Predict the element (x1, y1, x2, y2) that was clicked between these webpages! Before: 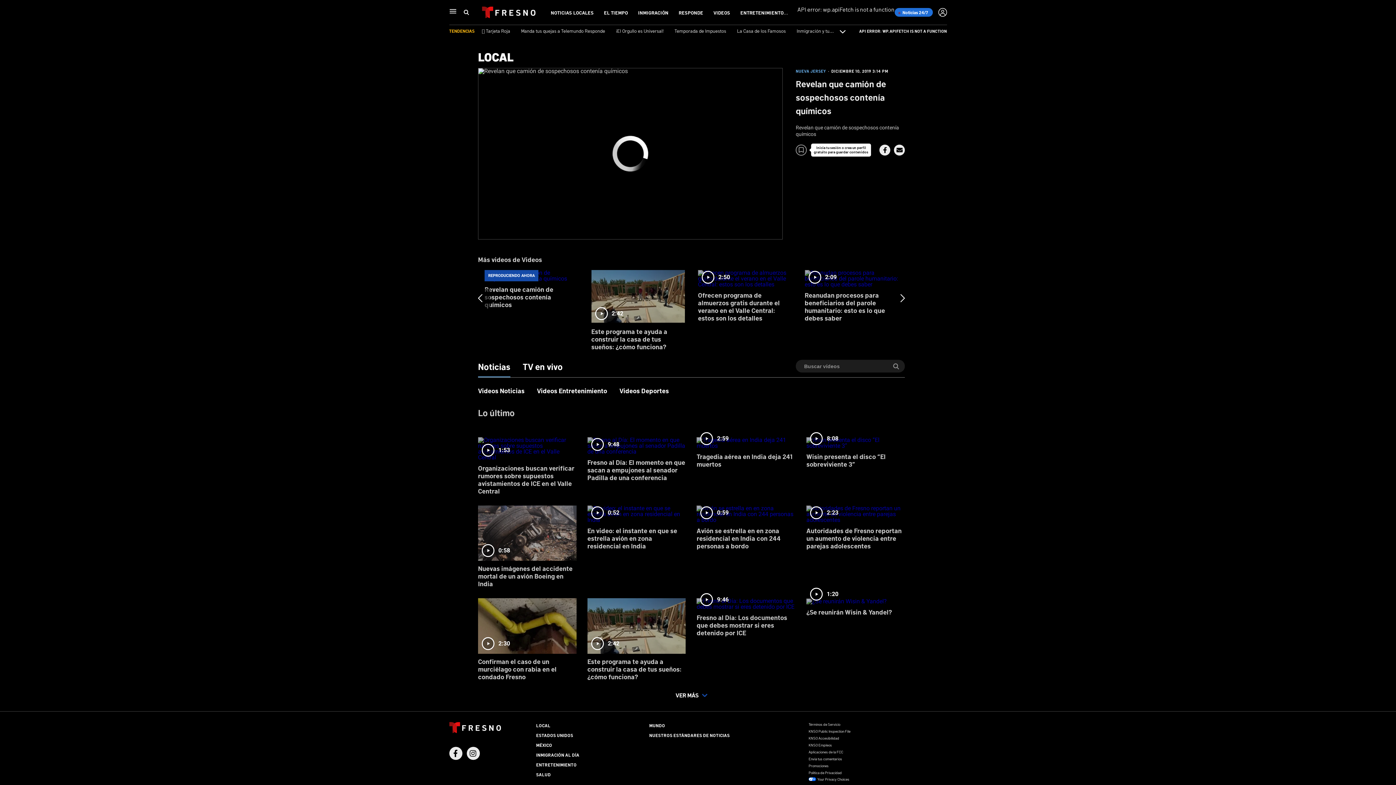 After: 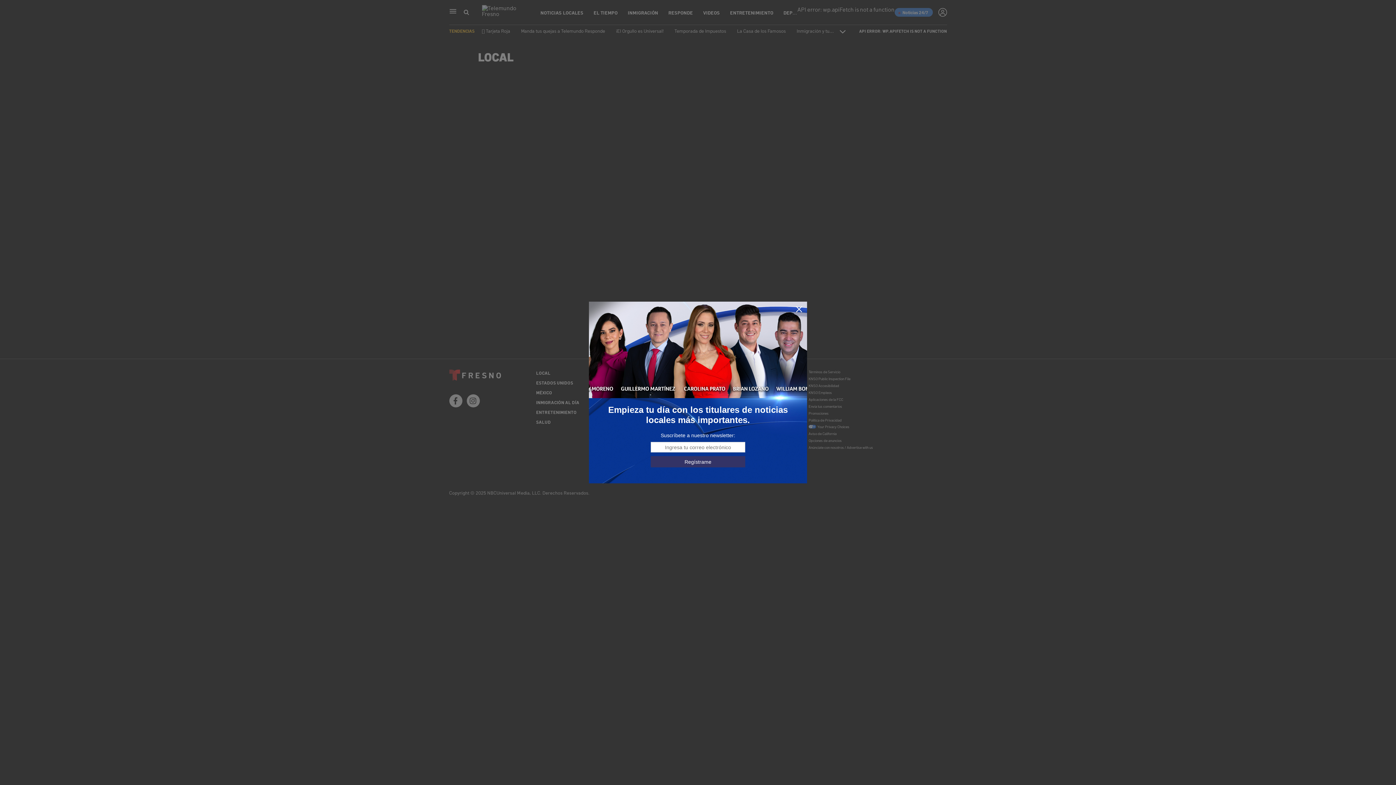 Action: bbox: (587, 432, 685, 487) label: 9:48
Fresno al Día: El momento en que sacan a empujones al senador Padilla de una conferencia